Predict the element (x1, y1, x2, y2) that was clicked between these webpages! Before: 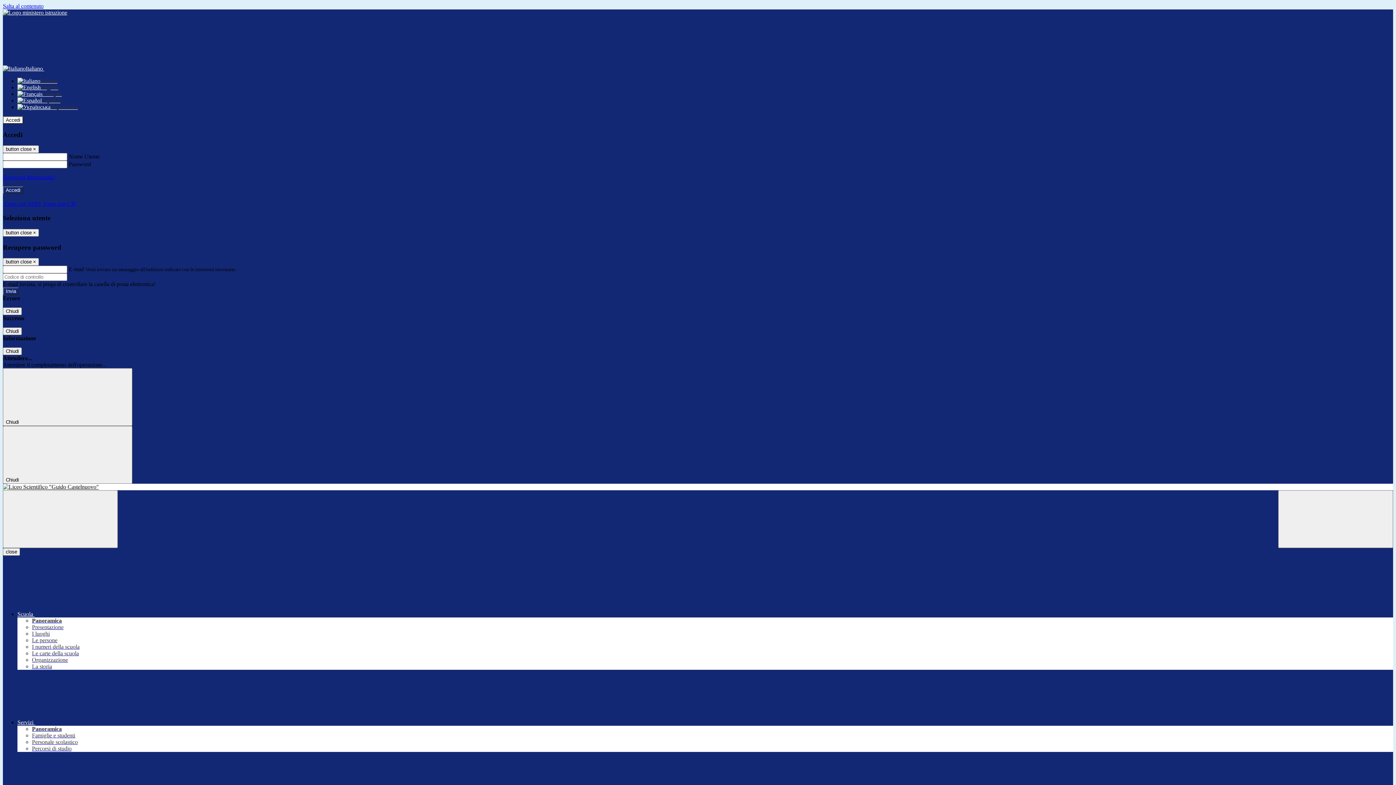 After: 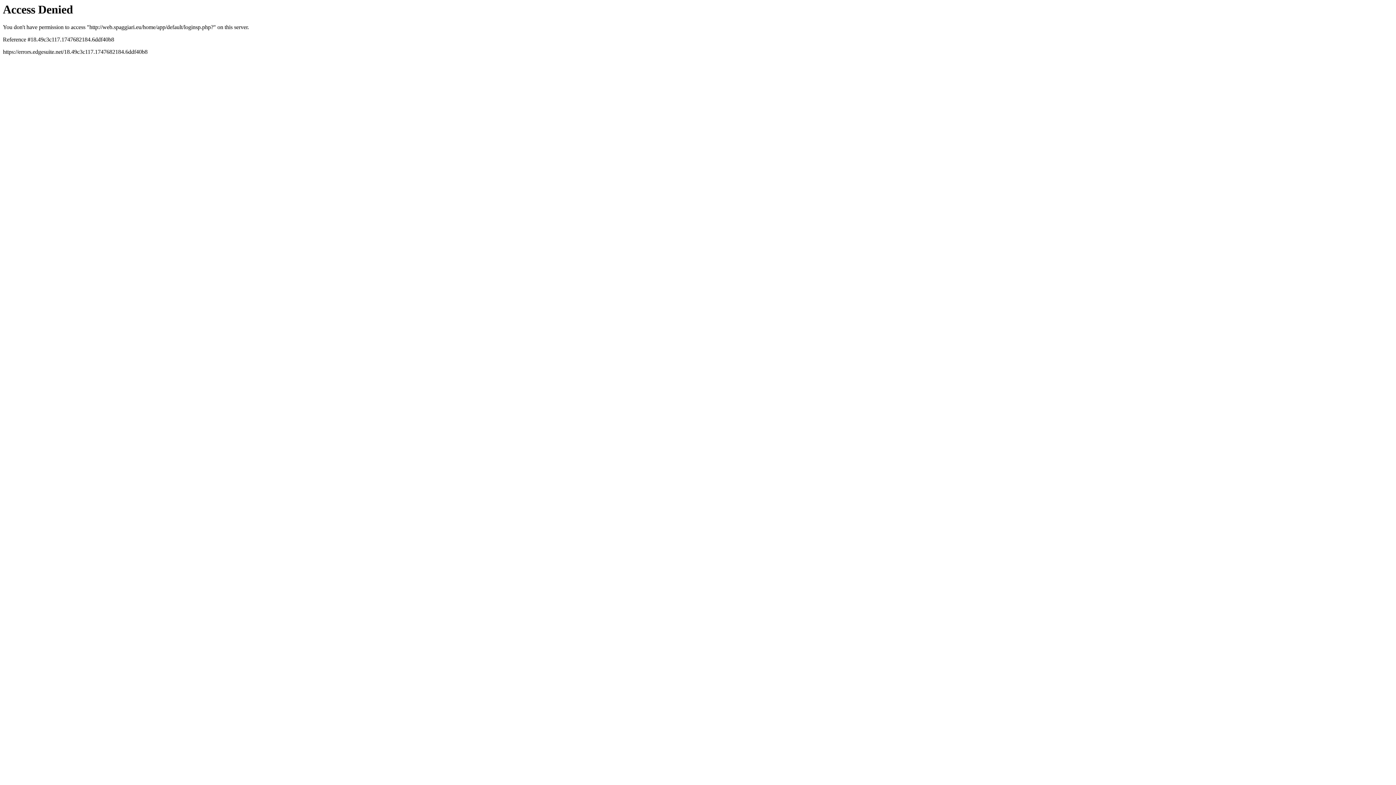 Action: label:  Entra con CIE bbox: (42, 200, 76, 207)